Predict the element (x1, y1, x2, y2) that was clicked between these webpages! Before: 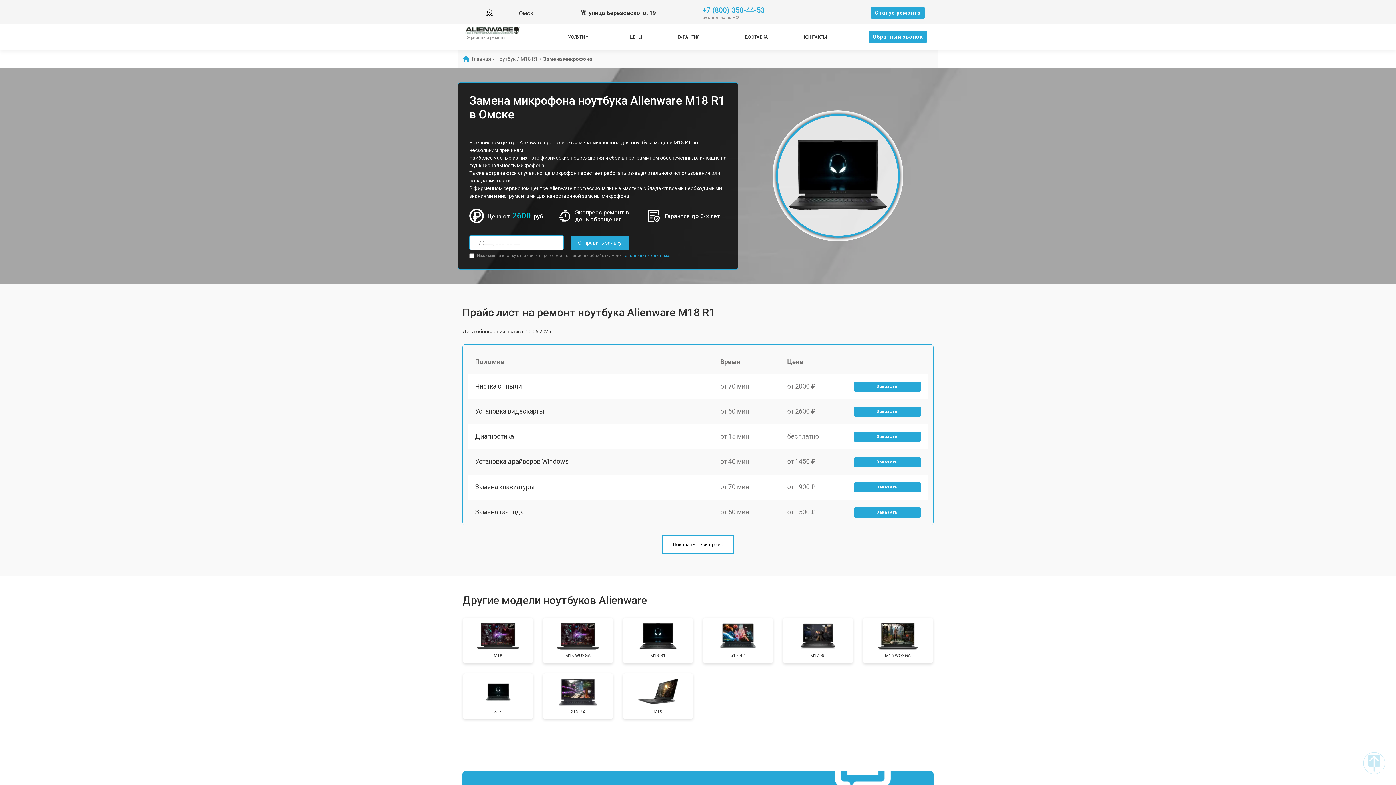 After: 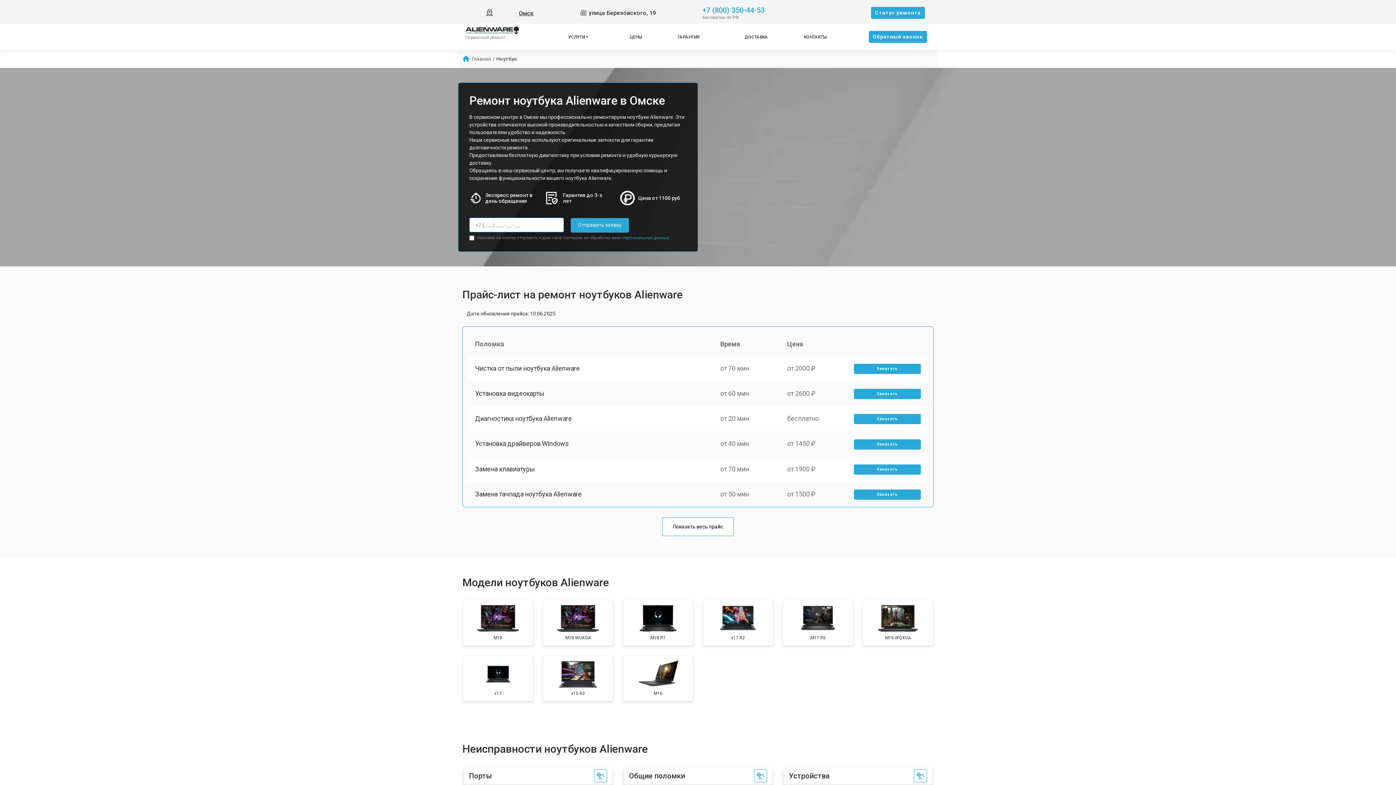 Action: label: Ноутбук bbox: (496, 55, 515, 62)